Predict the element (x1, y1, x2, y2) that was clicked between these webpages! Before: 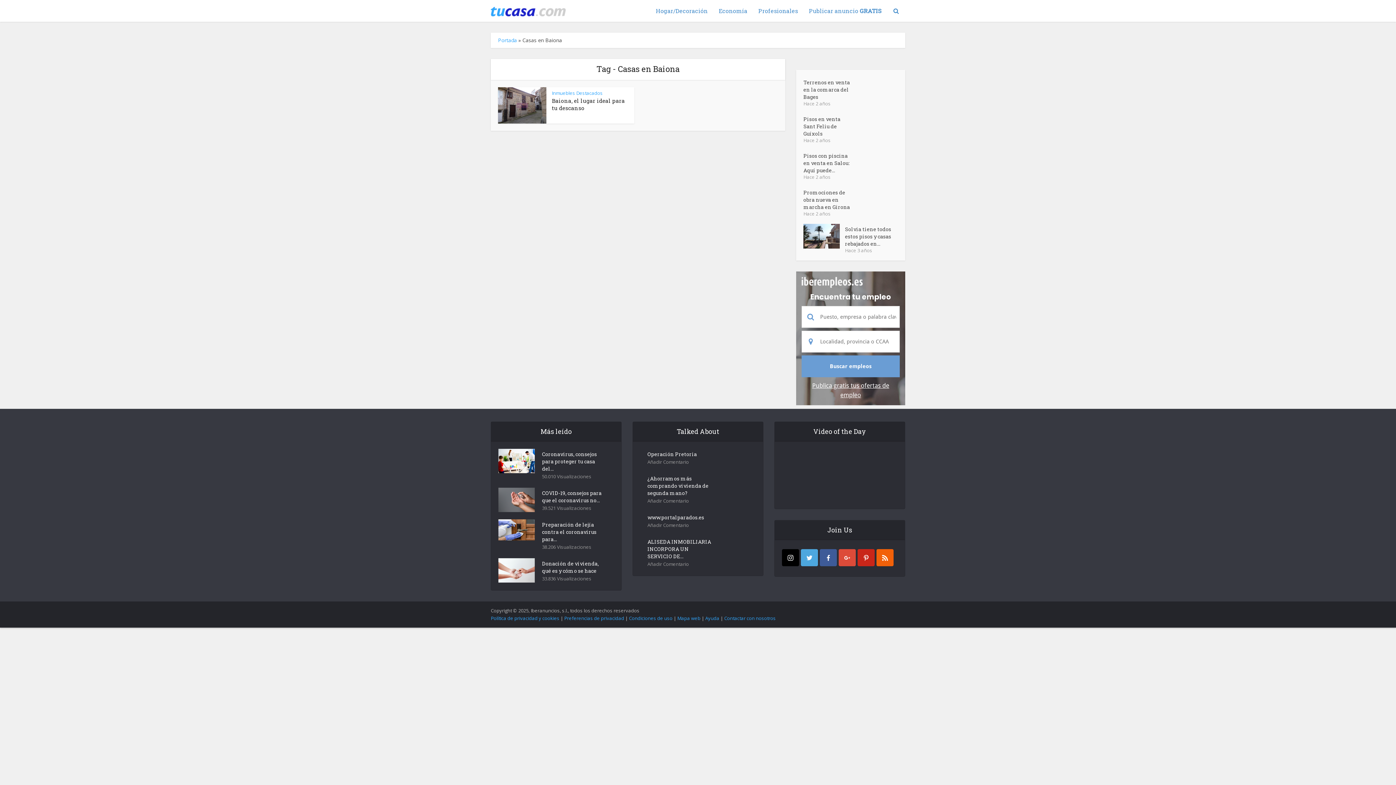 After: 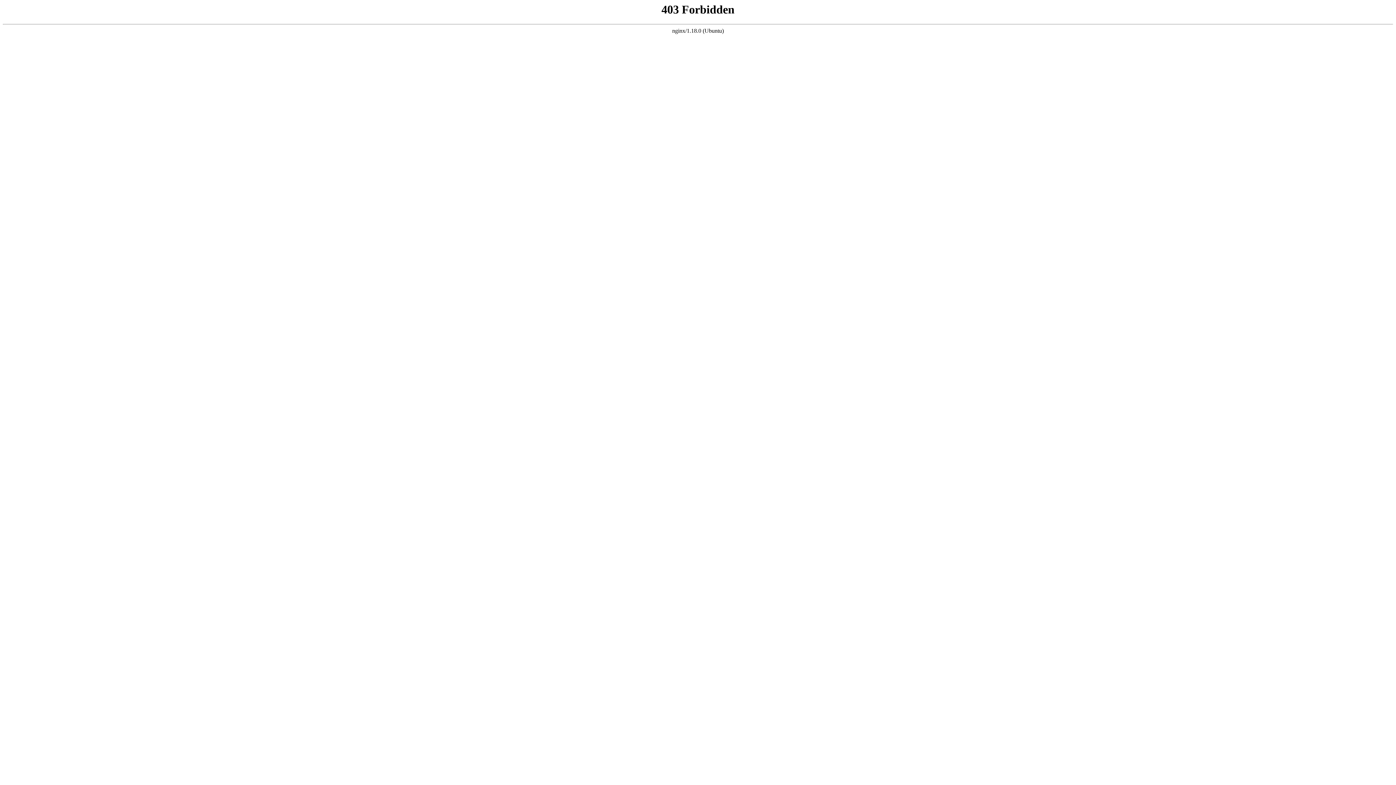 Action: bbox: (490, 0, 565, 18)